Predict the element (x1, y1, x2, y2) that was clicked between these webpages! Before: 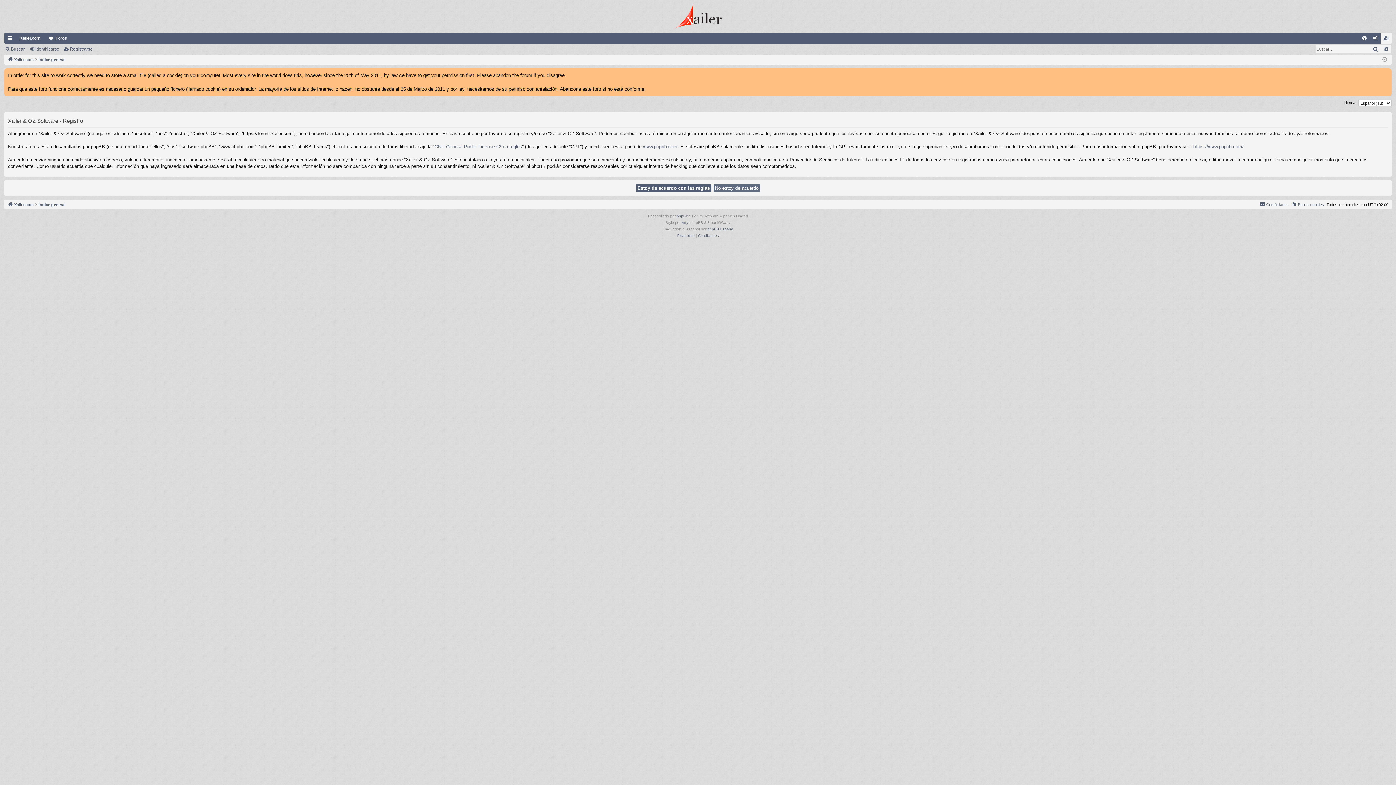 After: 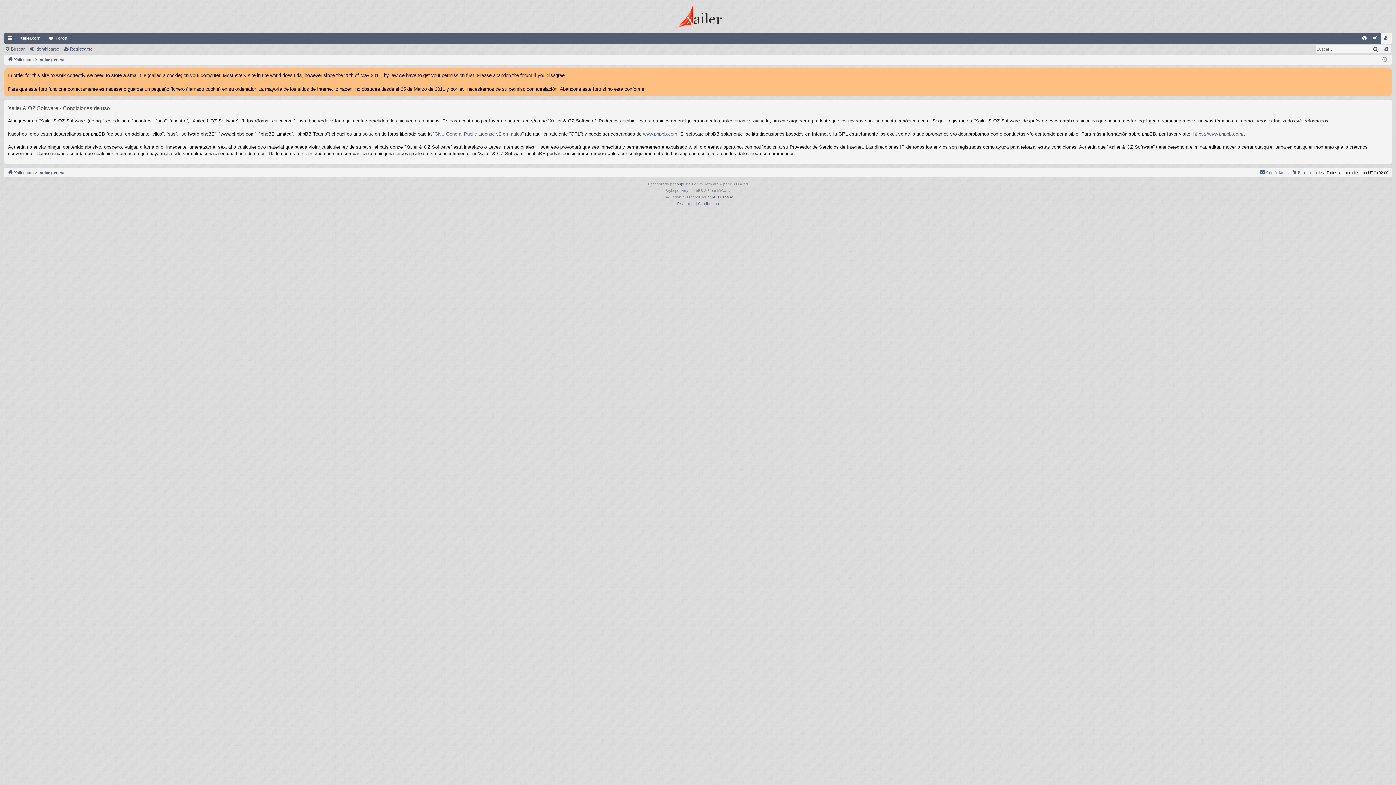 Action: label: Condiciones bbox: (698, 232, 718, 239)